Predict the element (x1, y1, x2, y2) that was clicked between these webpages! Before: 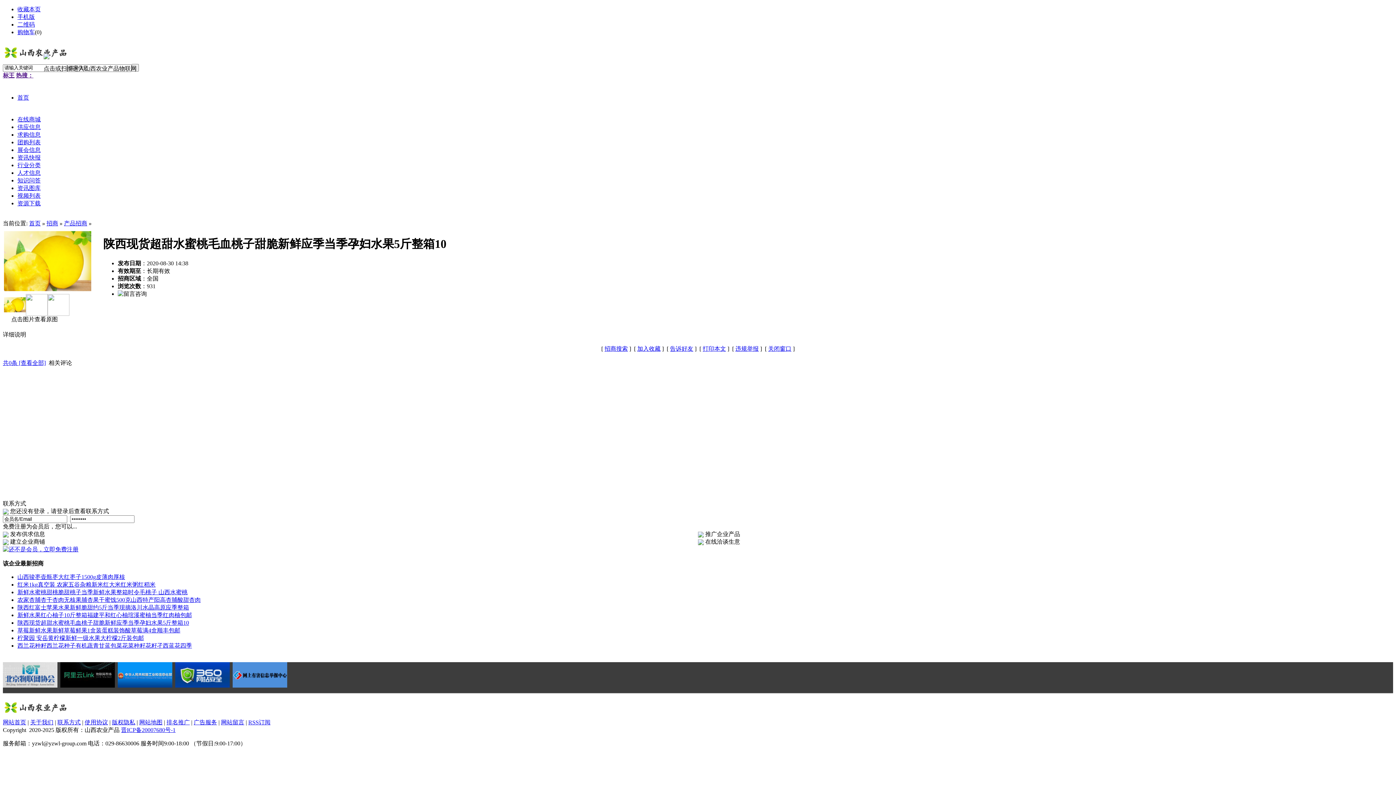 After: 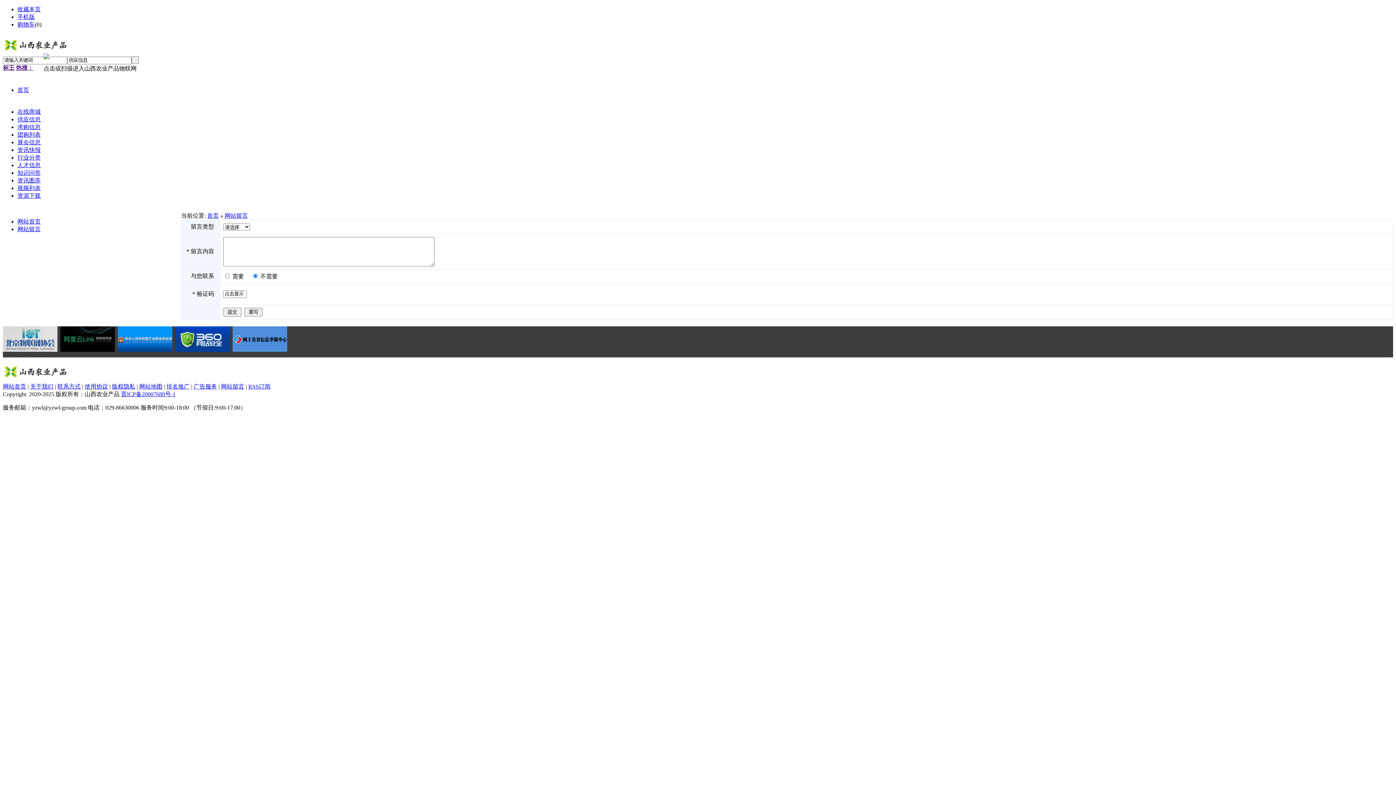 Action: label: 网站留言 bbox: (221, 719, 244, 725)